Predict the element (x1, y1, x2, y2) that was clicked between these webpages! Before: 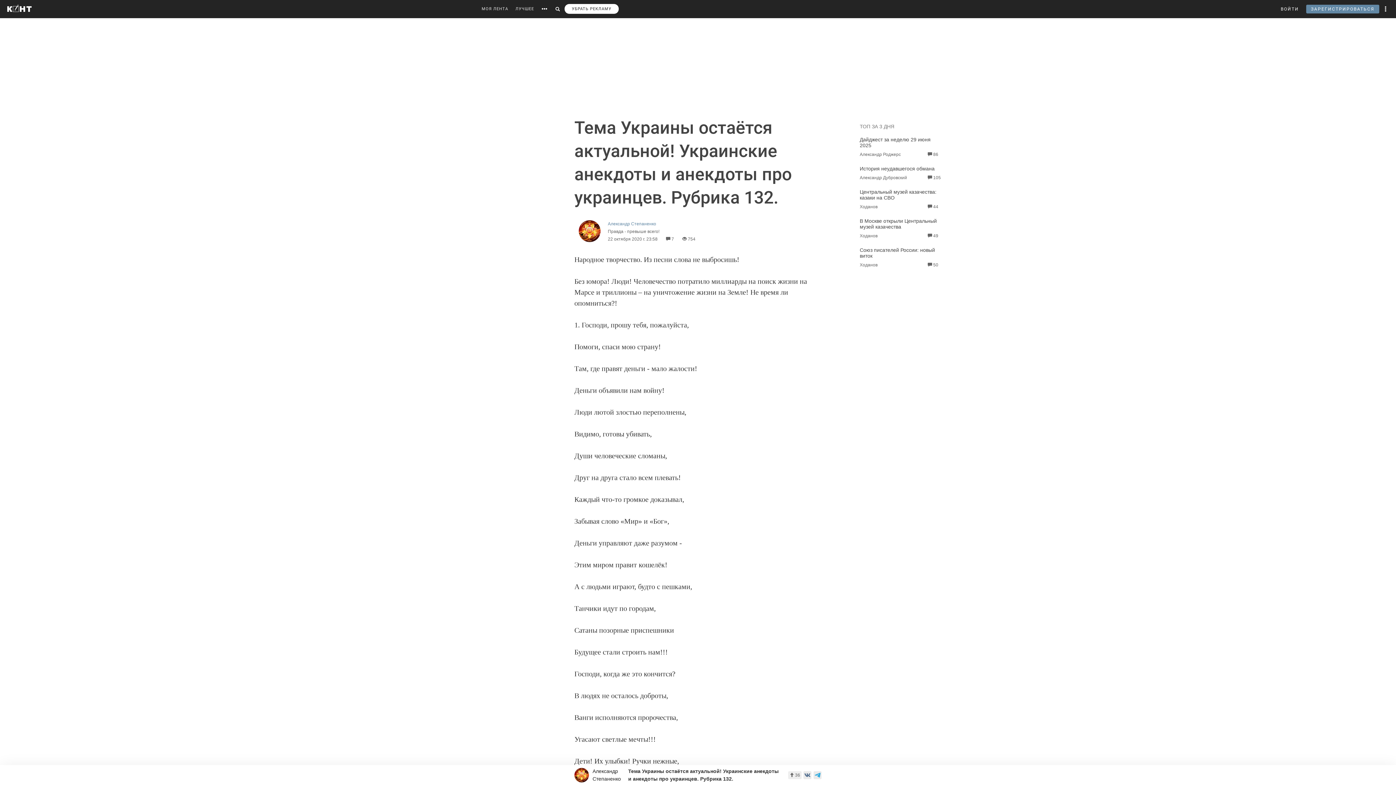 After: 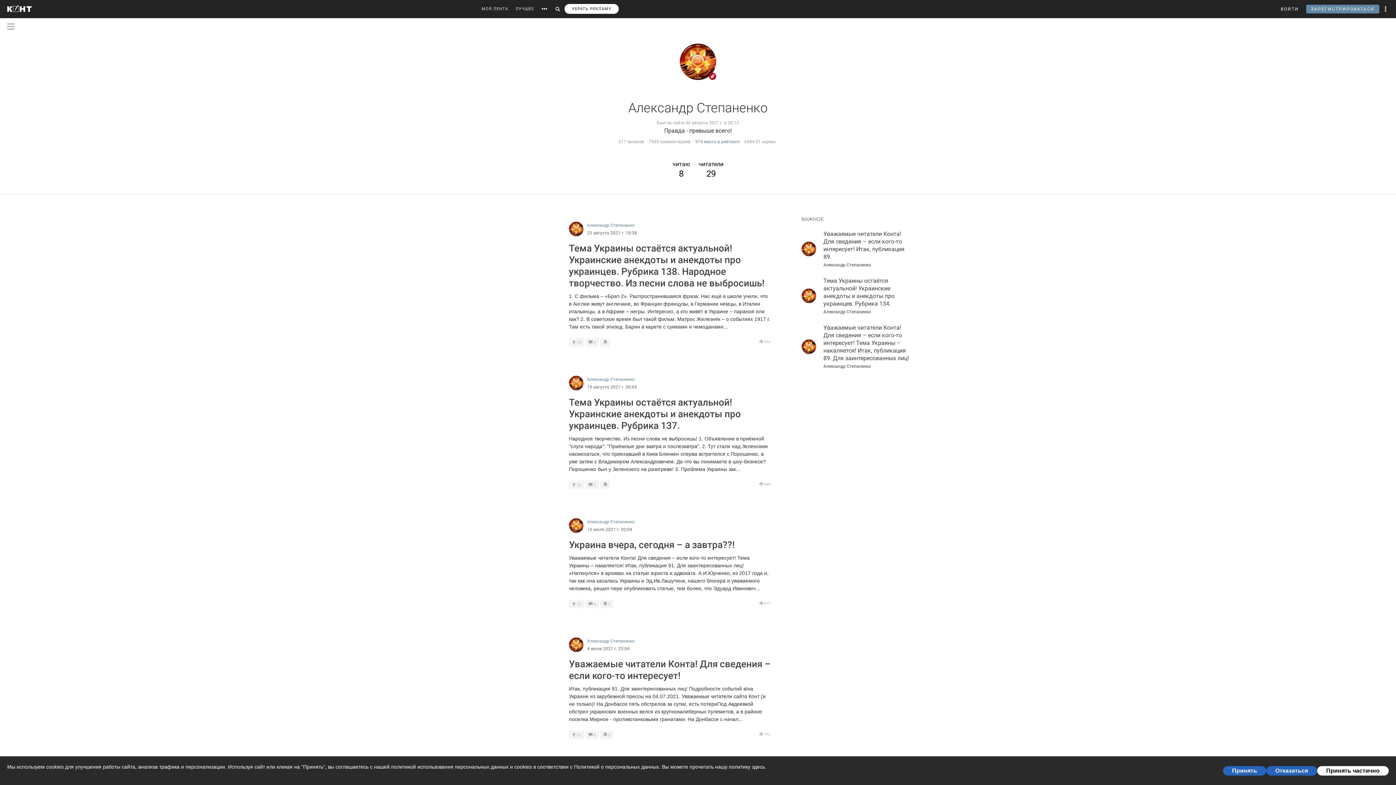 Action: bbox: (578, 220, 776, 228) label: Александр Степаненко